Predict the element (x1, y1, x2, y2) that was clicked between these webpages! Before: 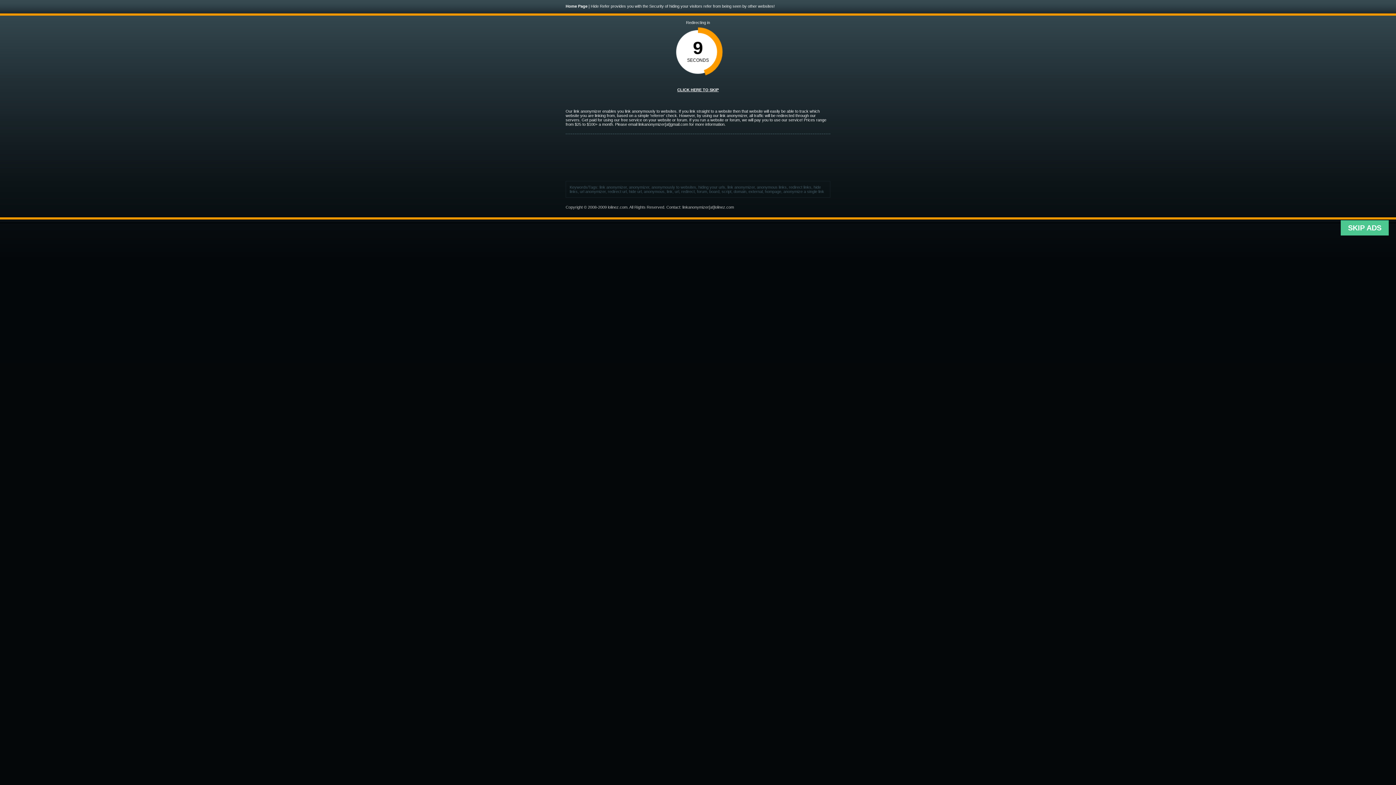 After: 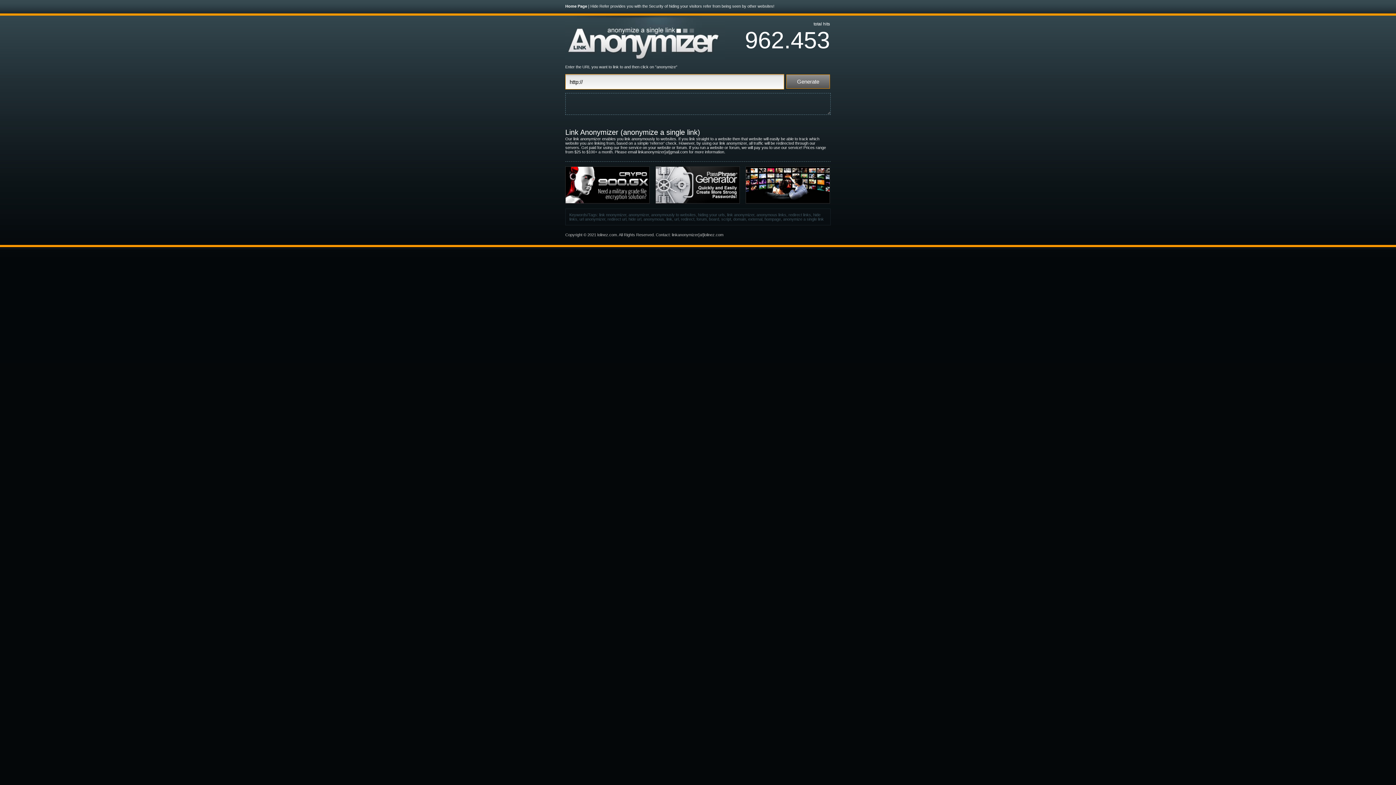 Action: label: Home Page bbox: (565, 4, 587, 8)